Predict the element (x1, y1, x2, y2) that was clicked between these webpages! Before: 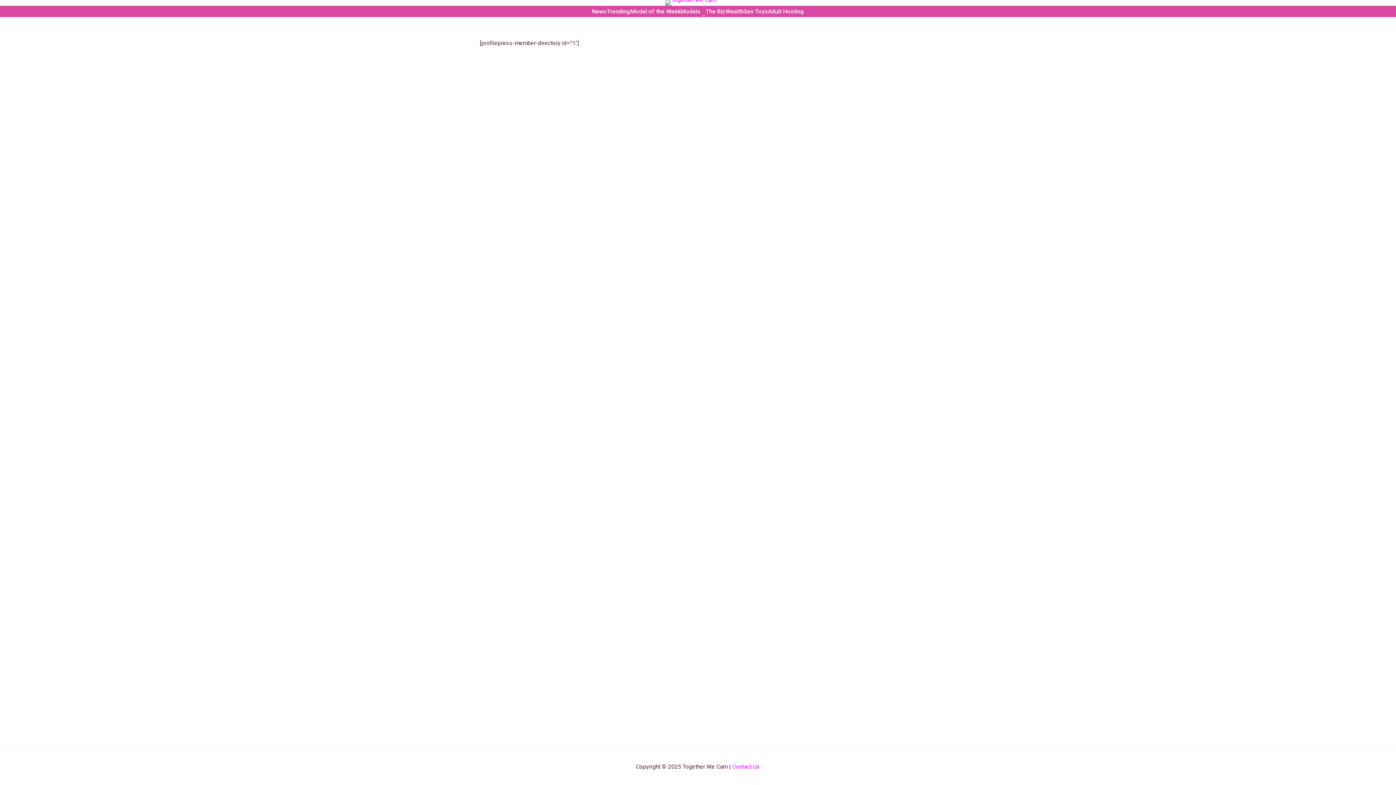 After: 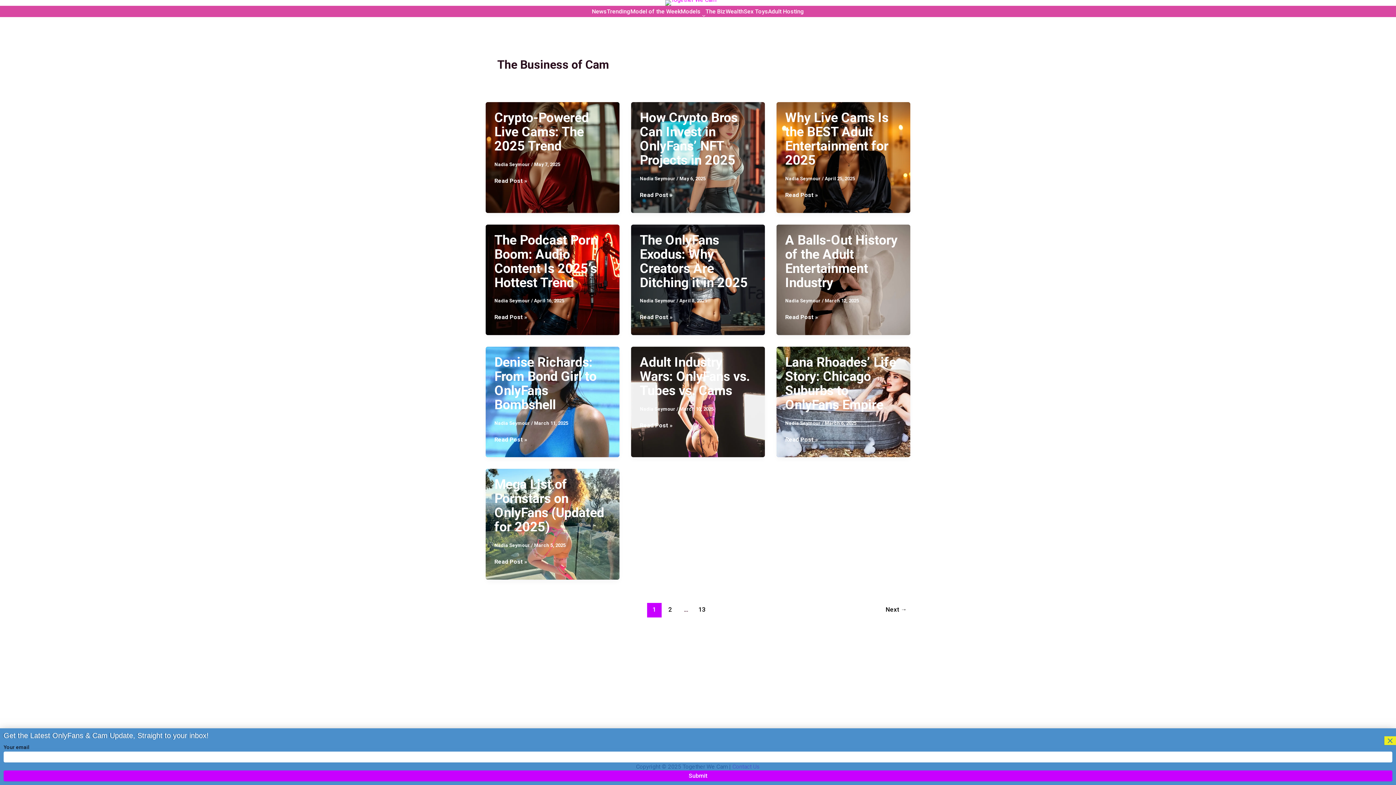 Action: label: The Biz bbox: (705, 7, 725, 15)